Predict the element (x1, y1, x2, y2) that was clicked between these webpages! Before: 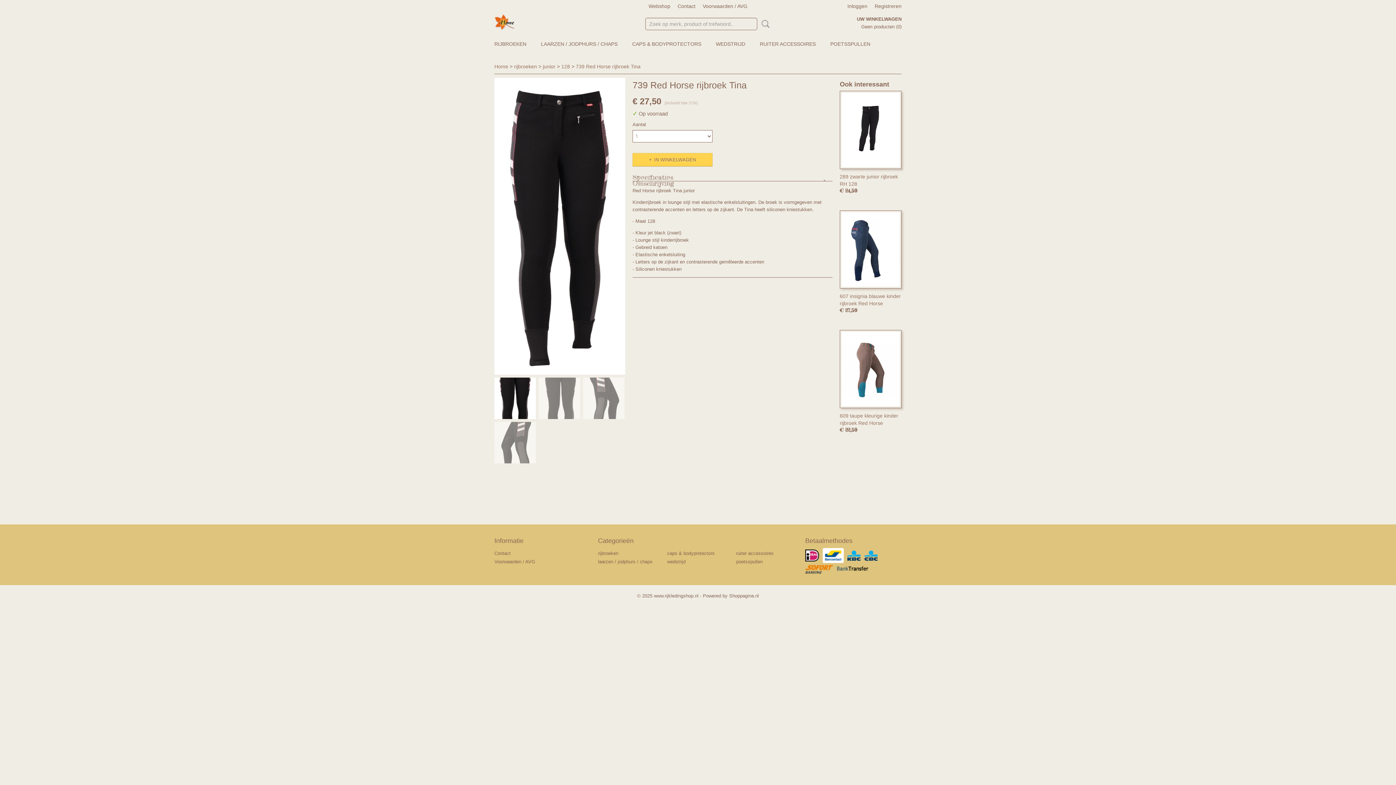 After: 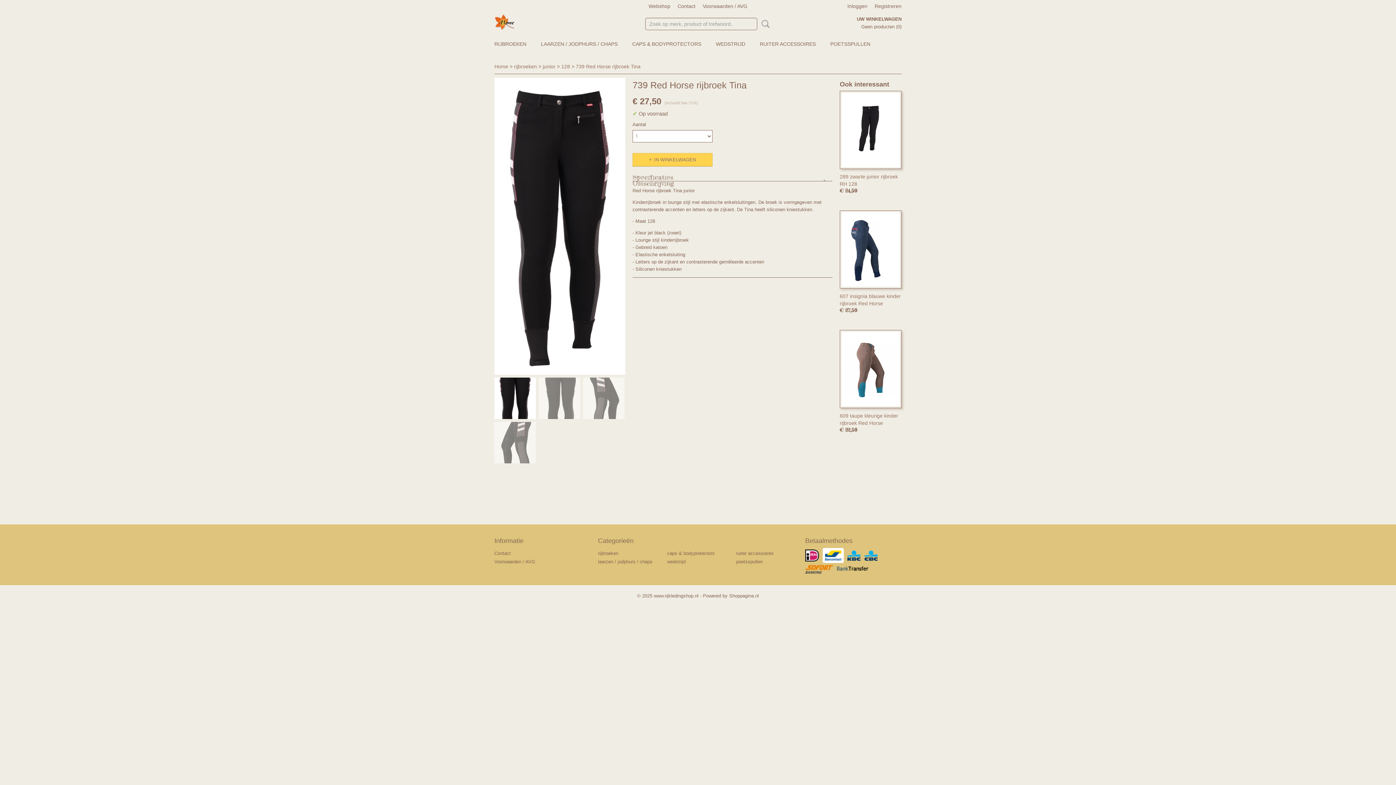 Action: bbox: (494, 377, 536, 419)